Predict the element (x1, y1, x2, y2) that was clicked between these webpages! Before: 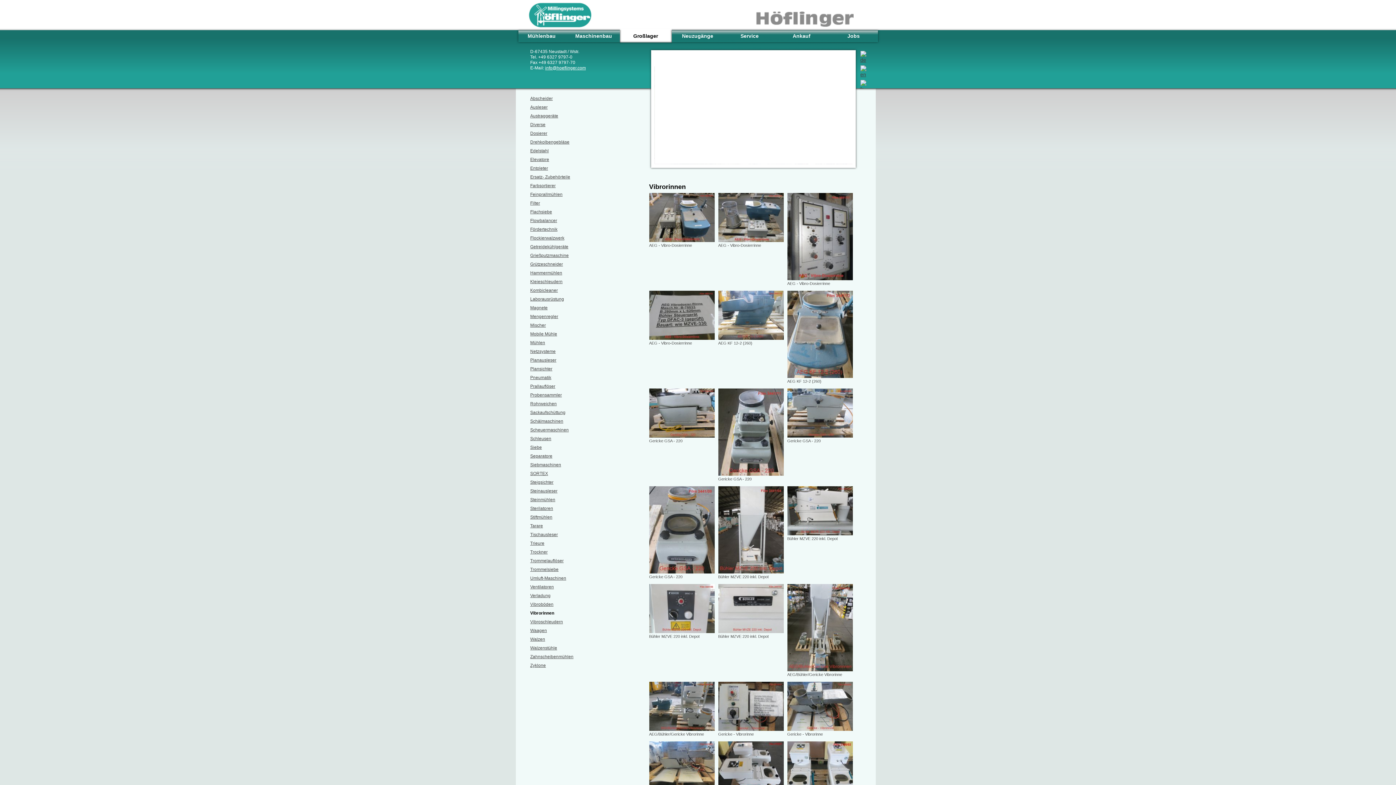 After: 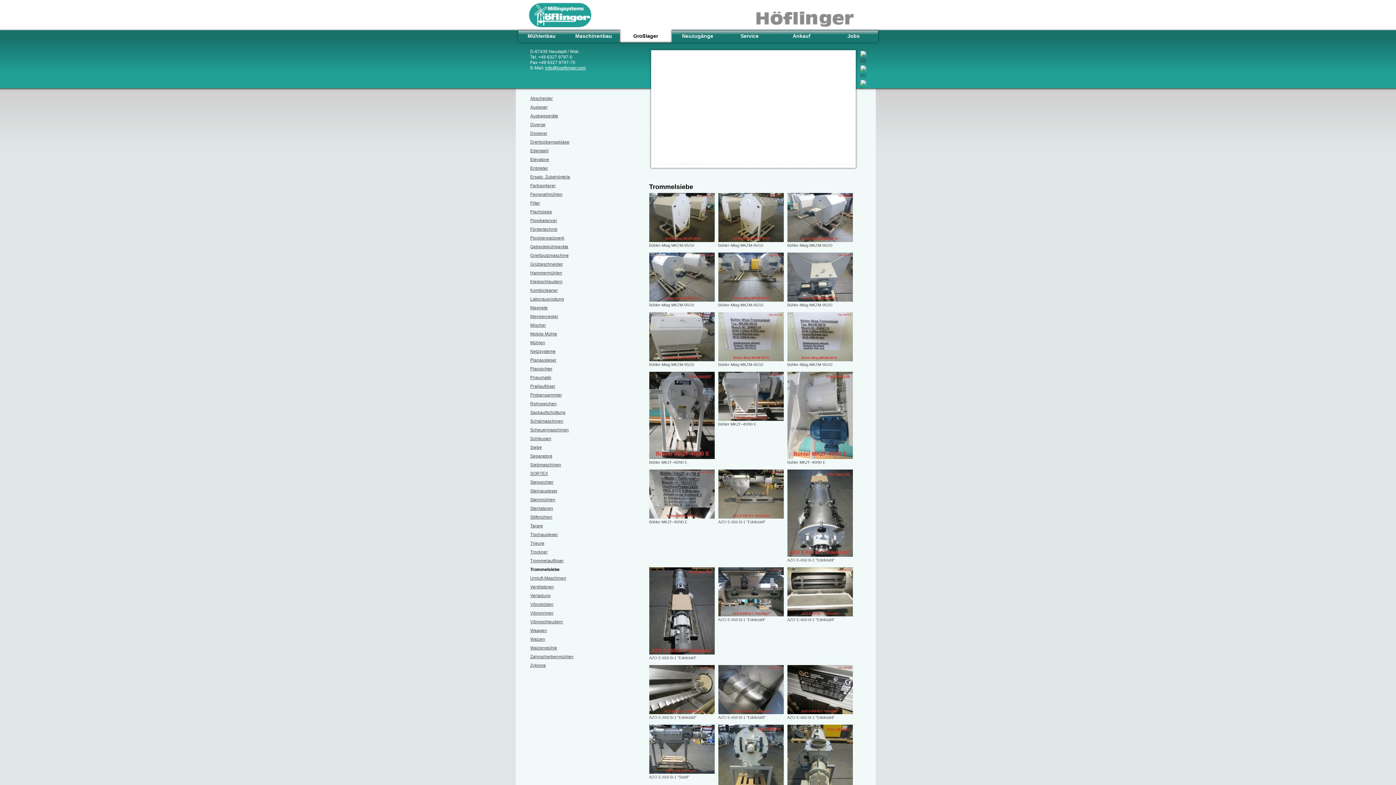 Action: label: Trommelsiebe bbox: (530, 567, 558, 572)